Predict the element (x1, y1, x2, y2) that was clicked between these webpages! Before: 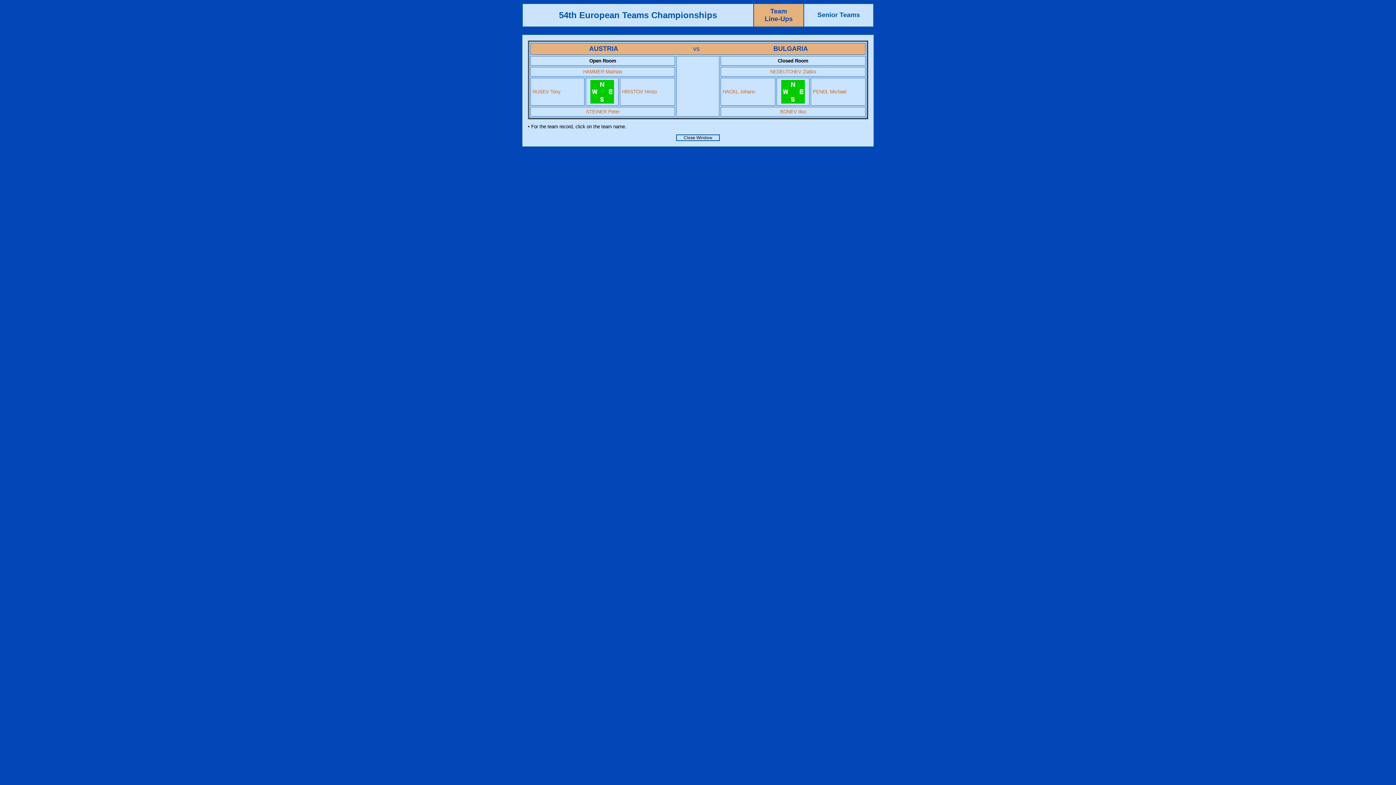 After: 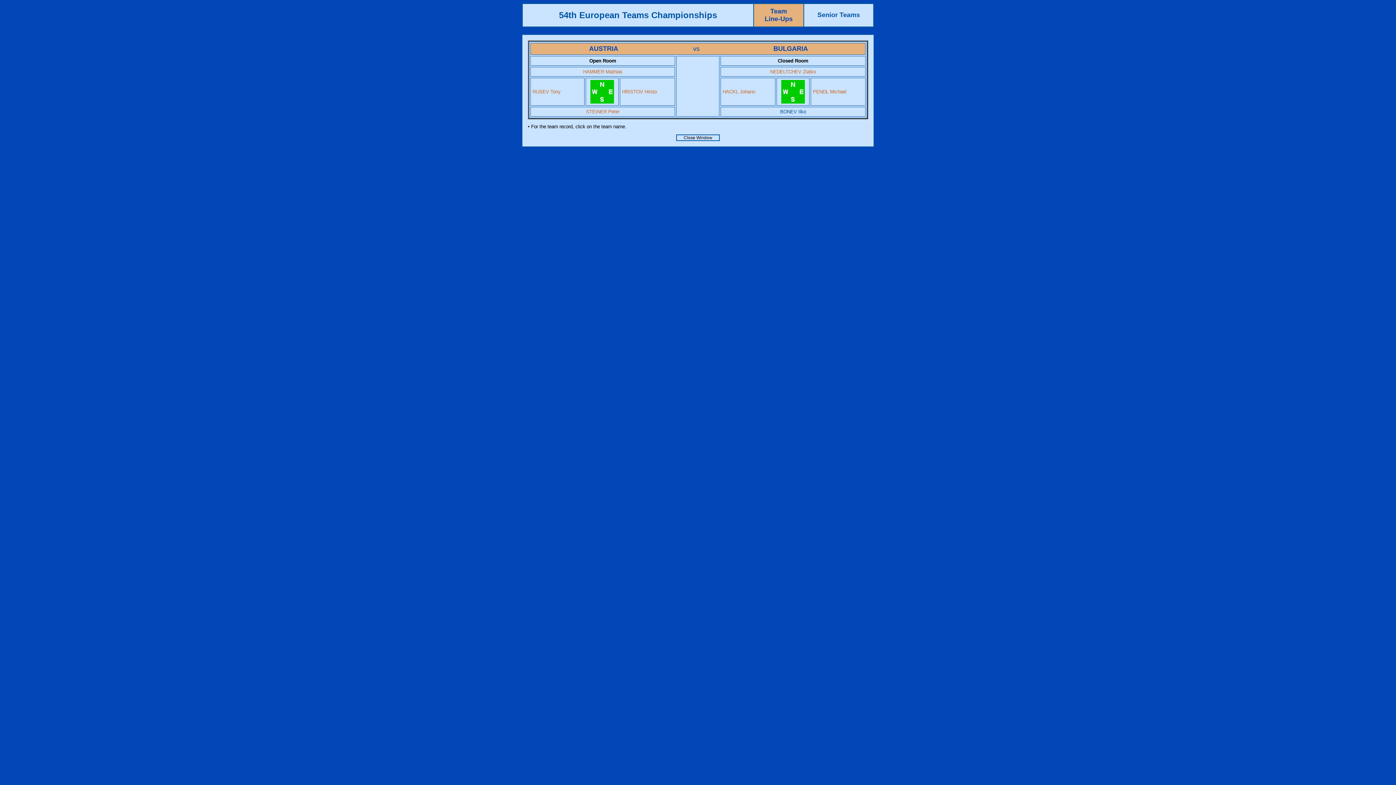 Action: bbox: (780, 109, 806, 114) label: BONEV Ilko